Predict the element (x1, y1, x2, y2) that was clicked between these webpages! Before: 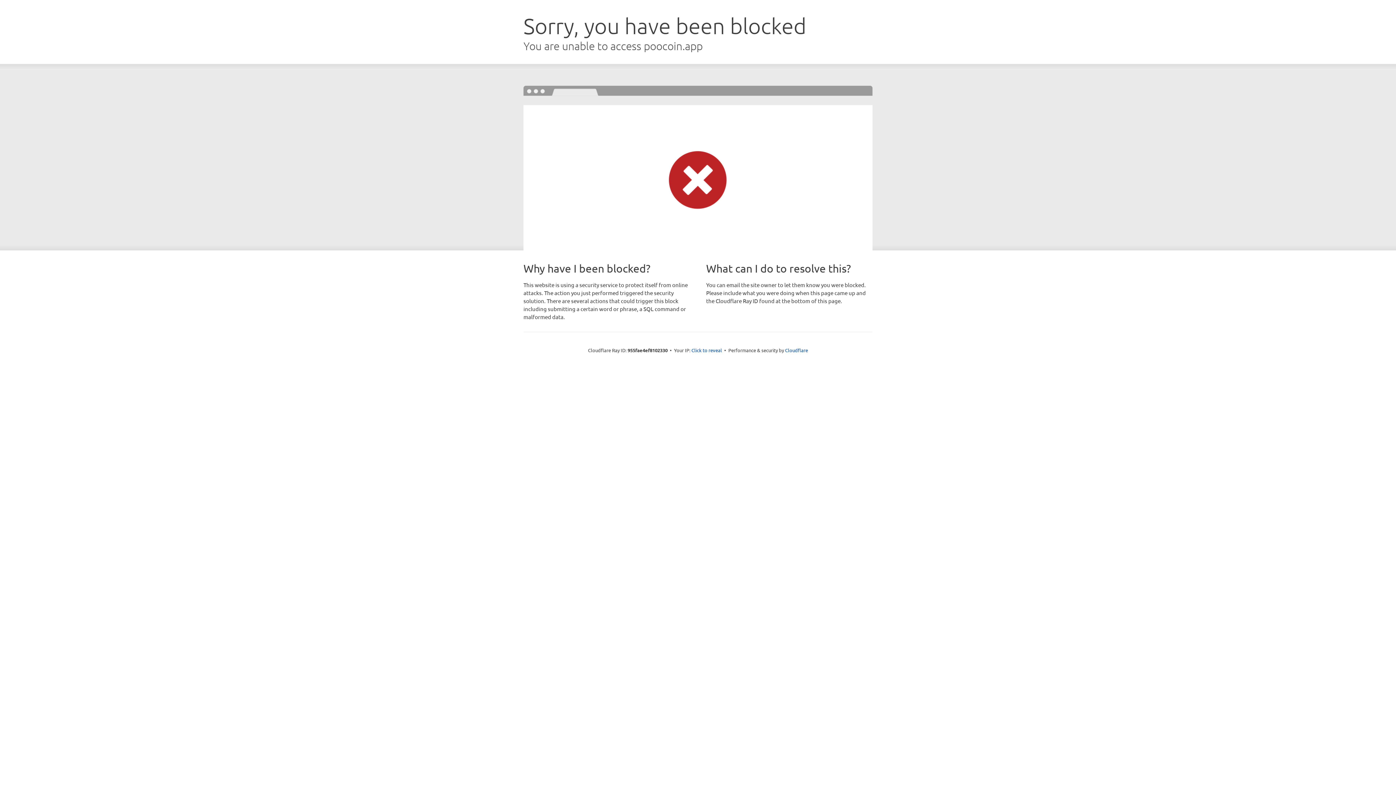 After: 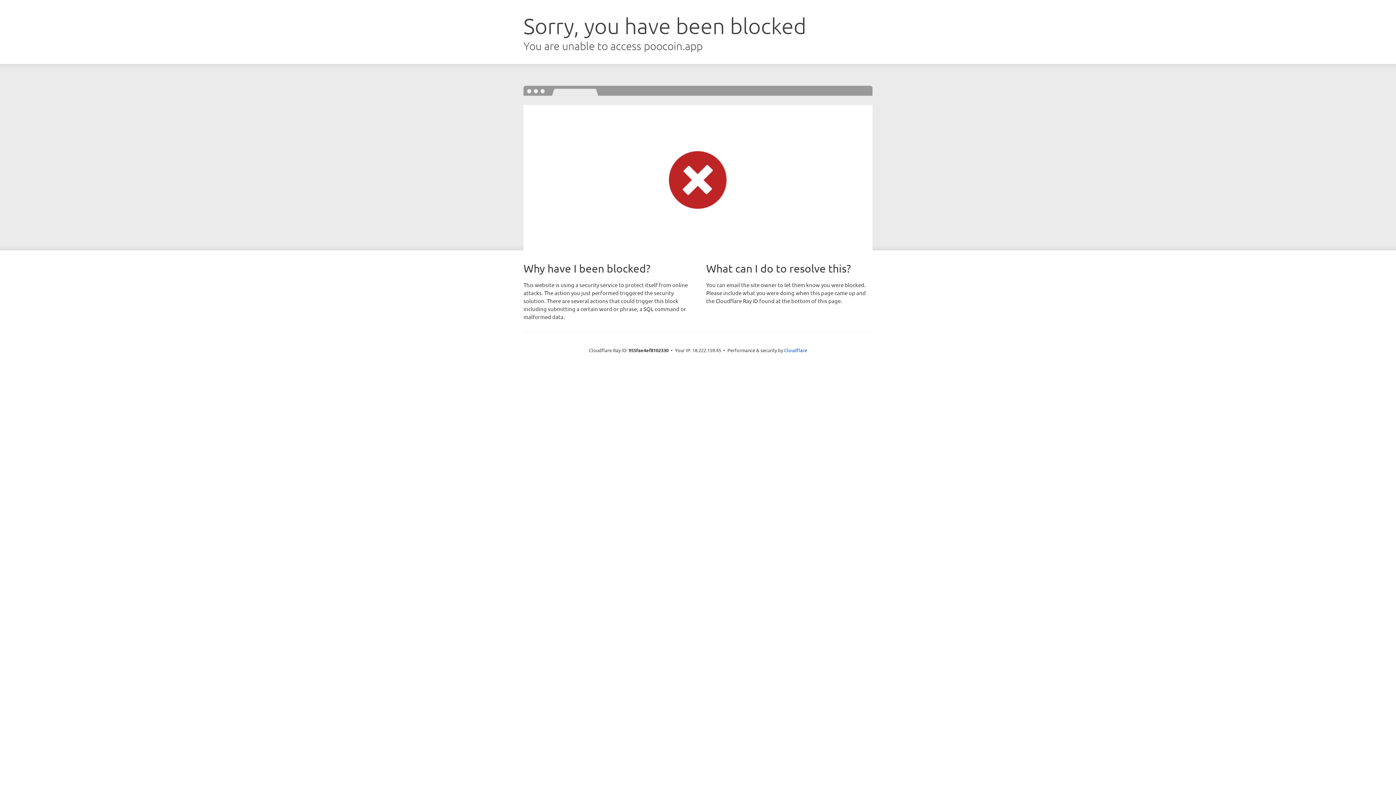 Action: label: Click to reveal bbox: (691, 346, 722, 353)